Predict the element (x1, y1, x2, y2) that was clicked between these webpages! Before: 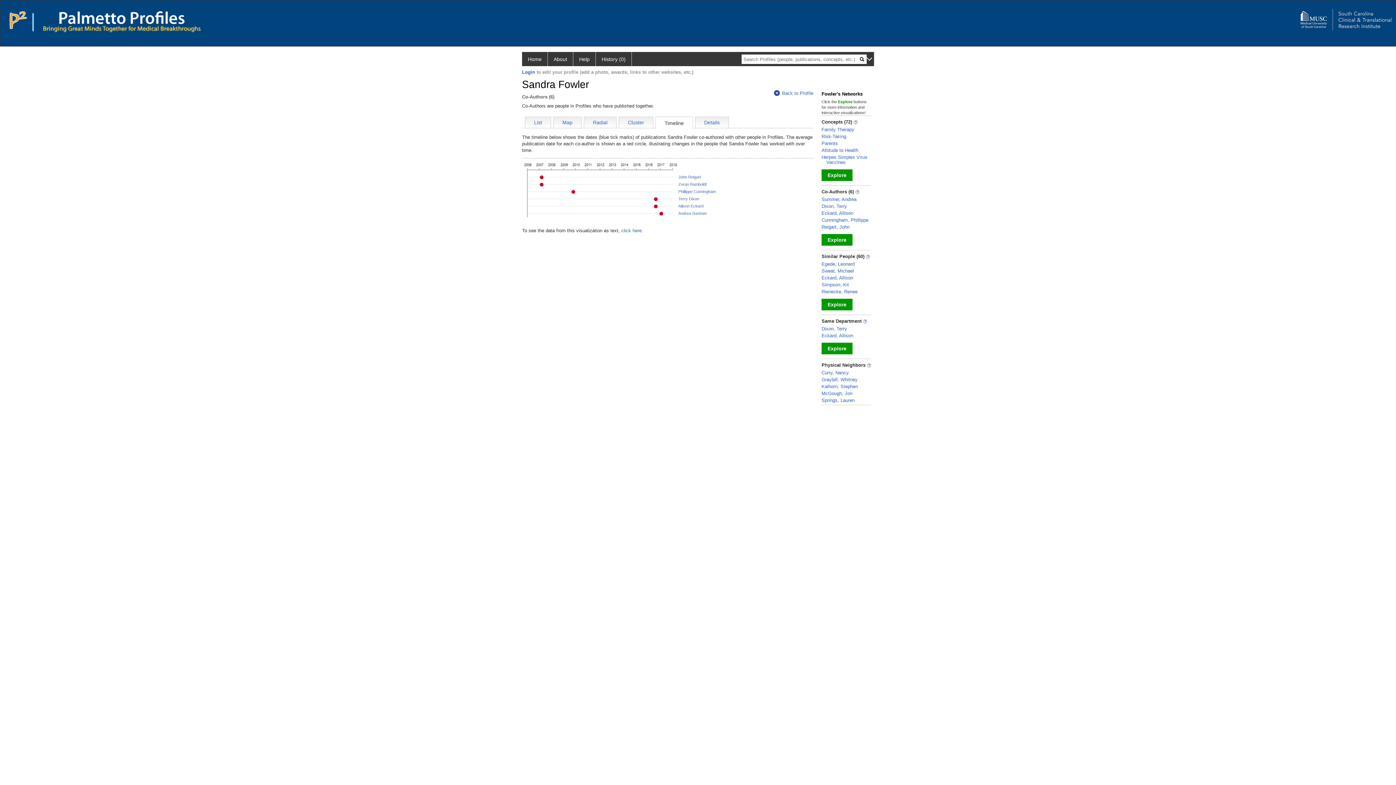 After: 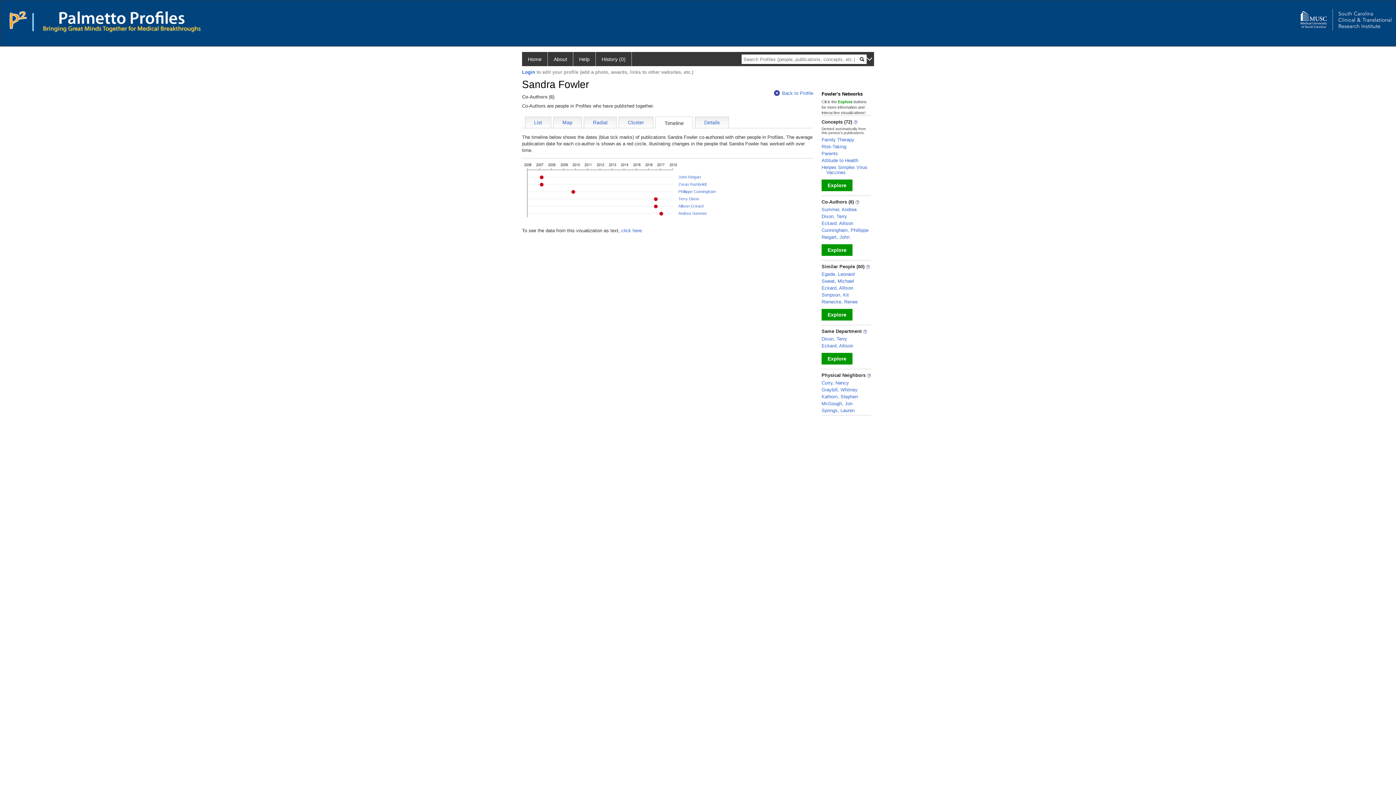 Action: bbox: (853, 119, 857, 124)